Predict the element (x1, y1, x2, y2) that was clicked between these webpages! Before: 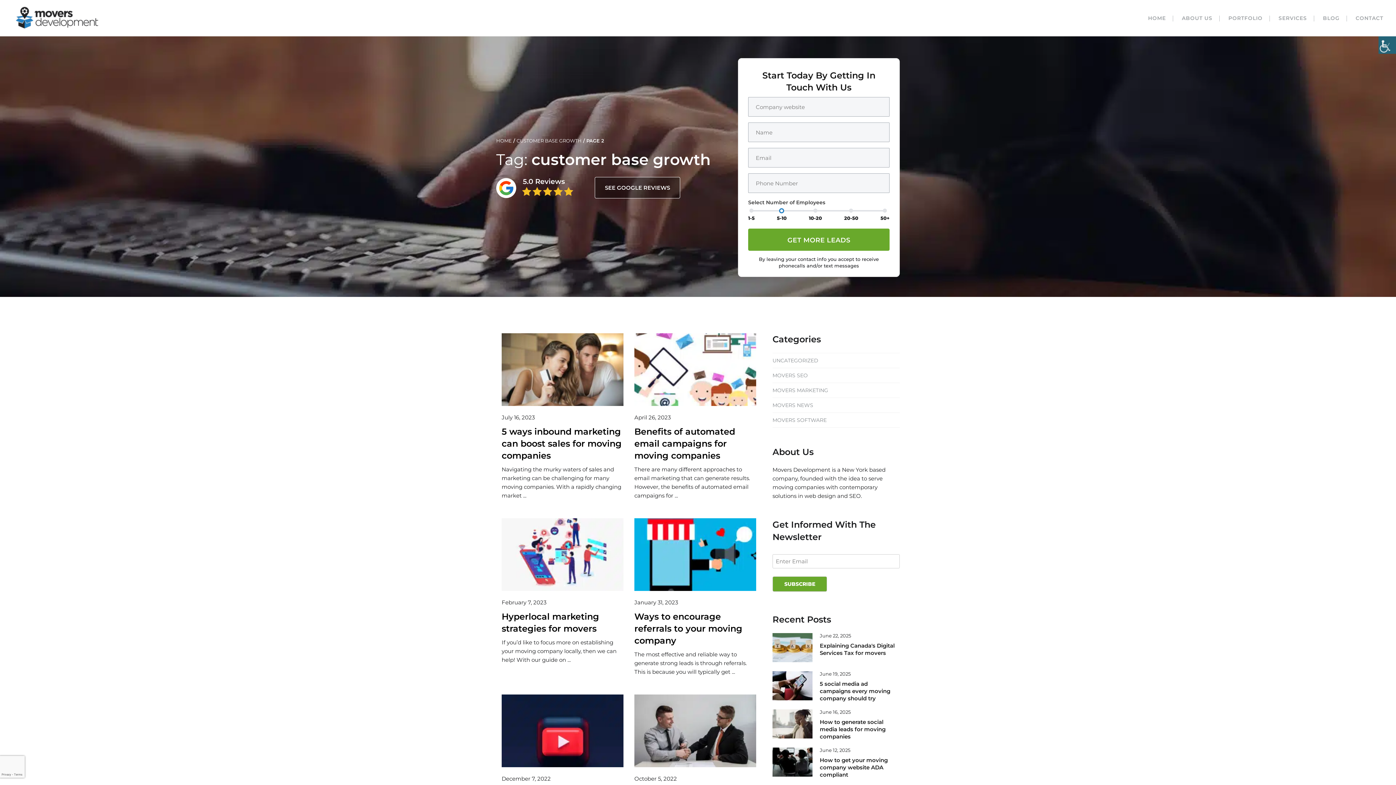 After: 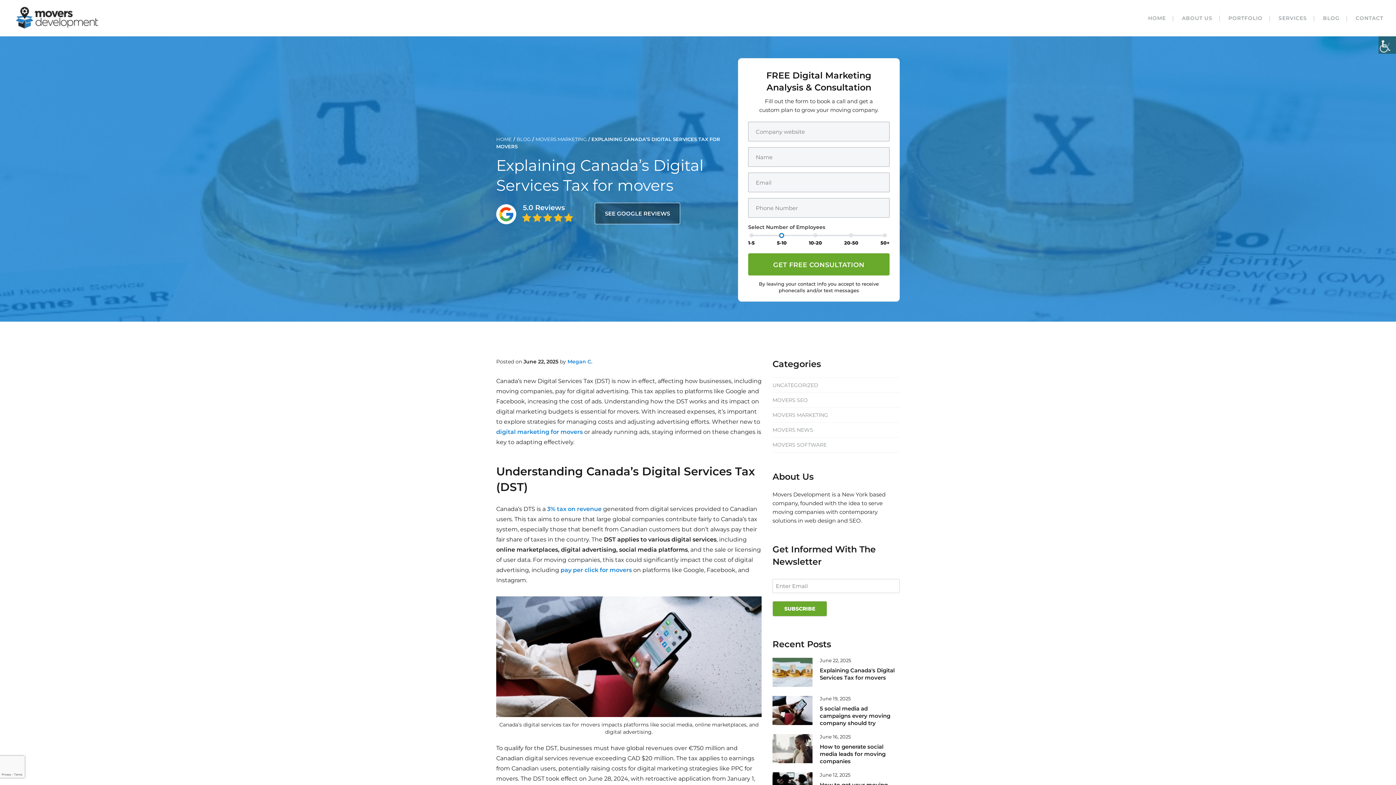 Action: bbox: (772, 644, 812, 650)